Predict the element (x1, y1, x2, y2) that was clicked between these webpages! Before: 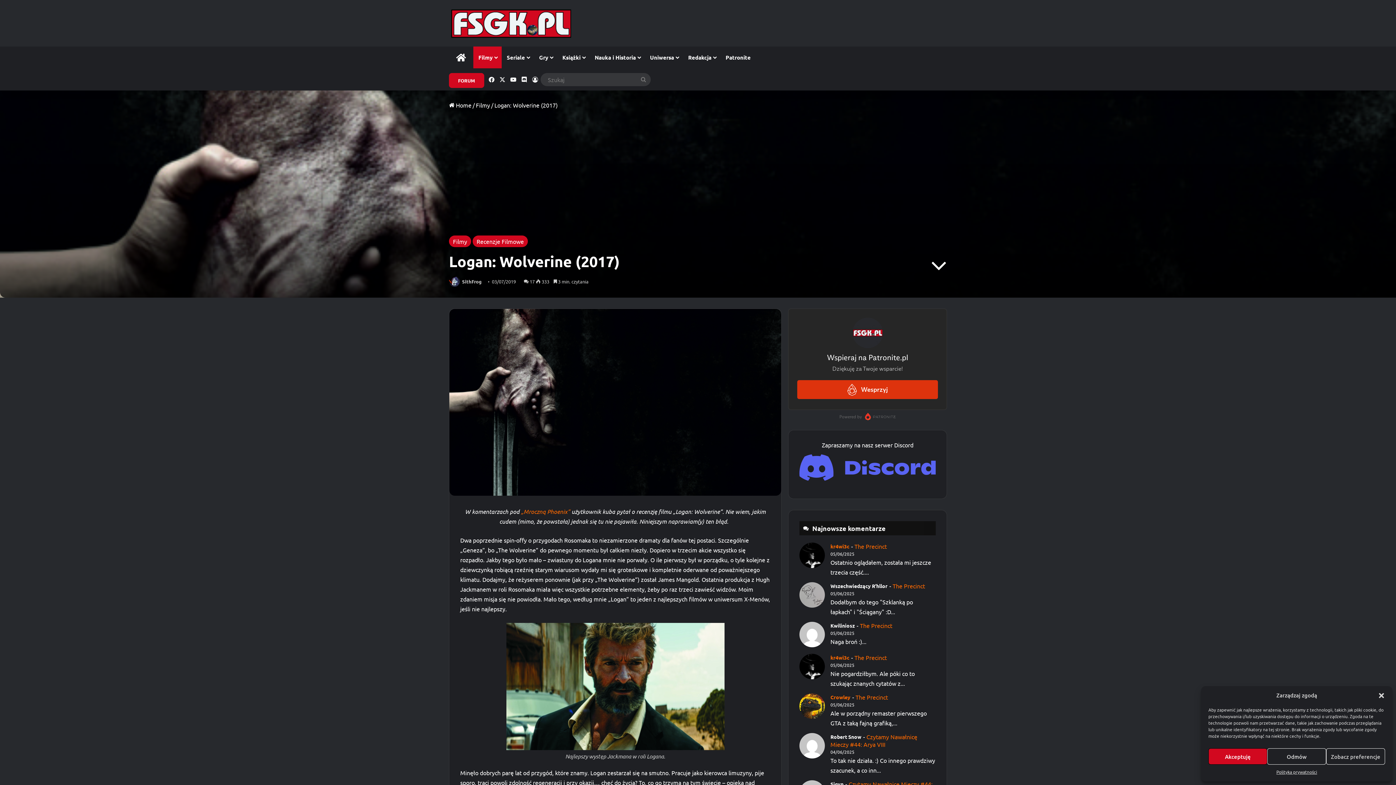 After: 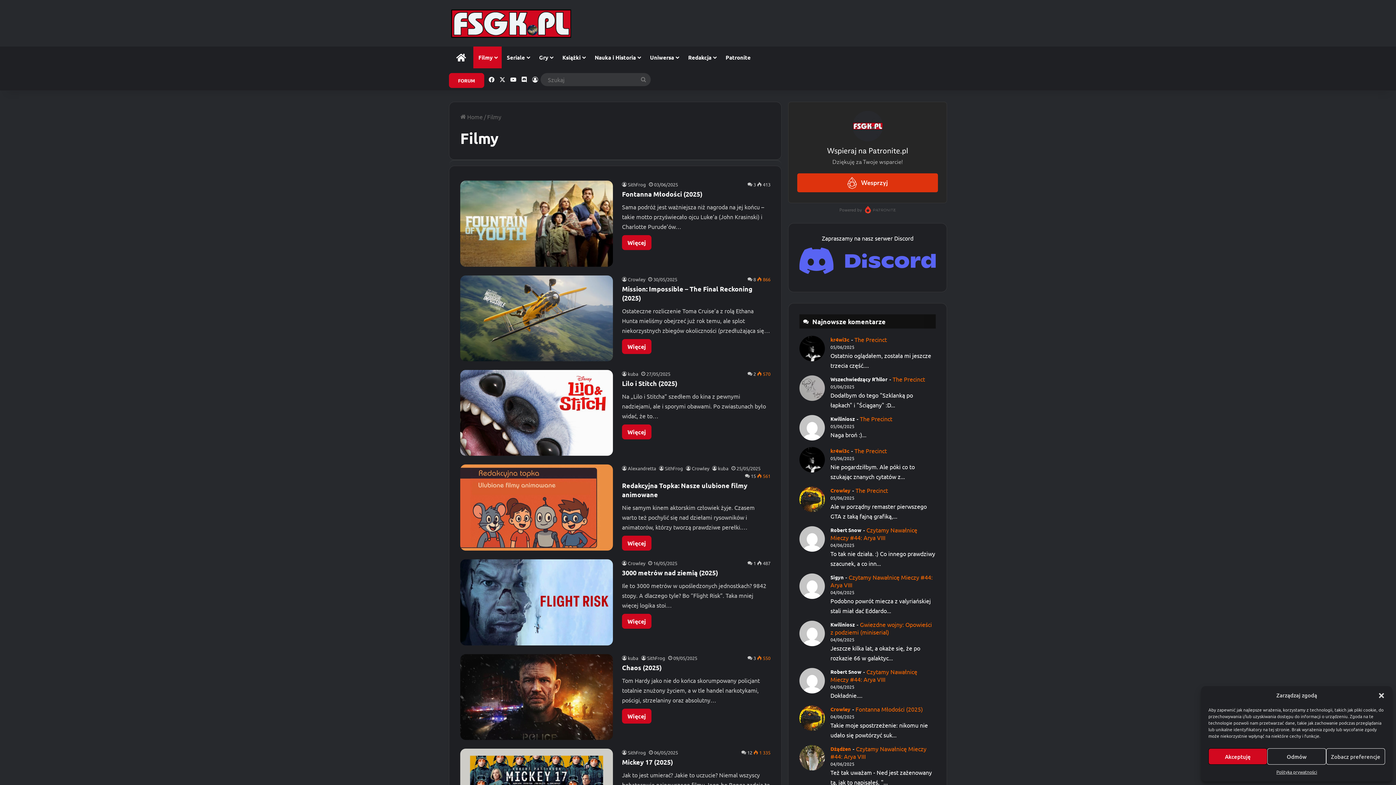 Action: label: Filmy bbox: (476, 101, 490, 108)